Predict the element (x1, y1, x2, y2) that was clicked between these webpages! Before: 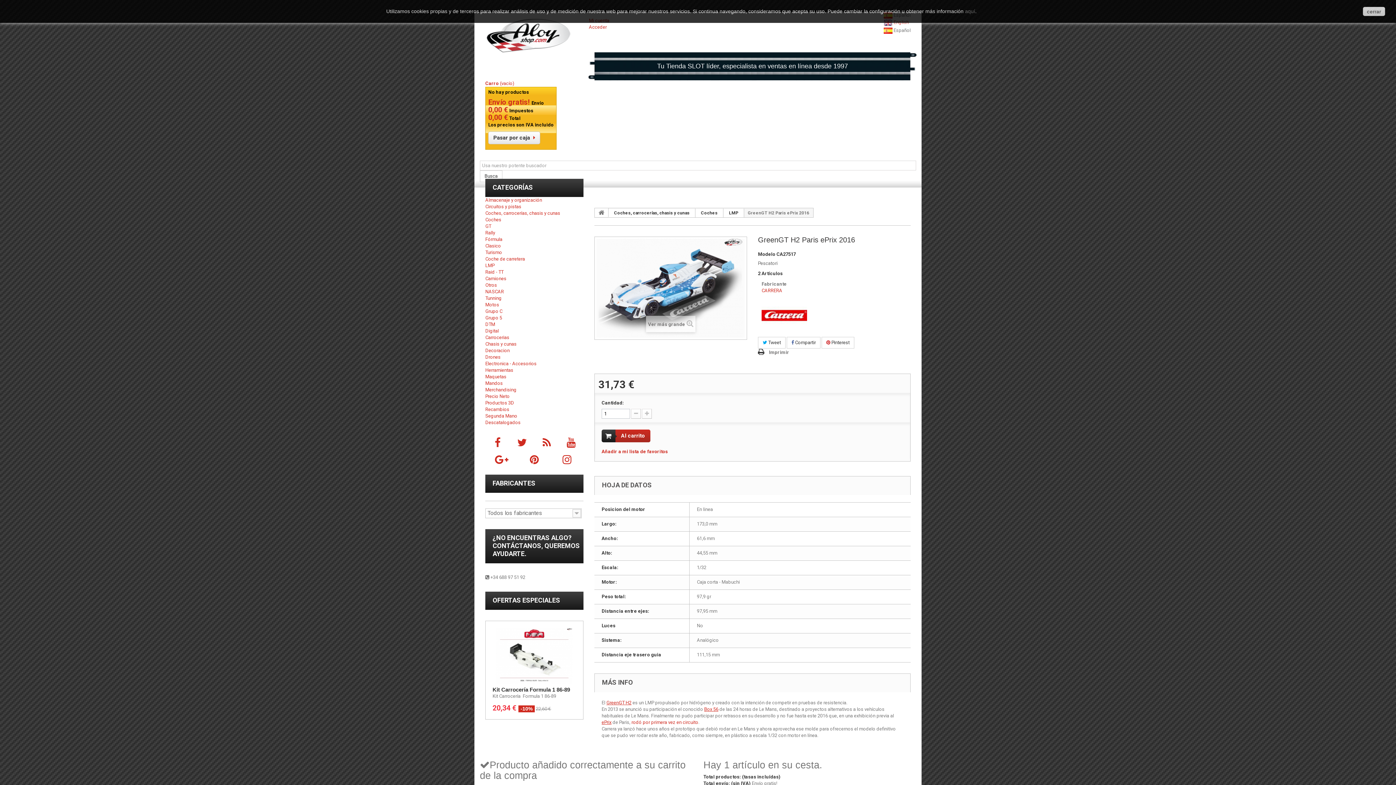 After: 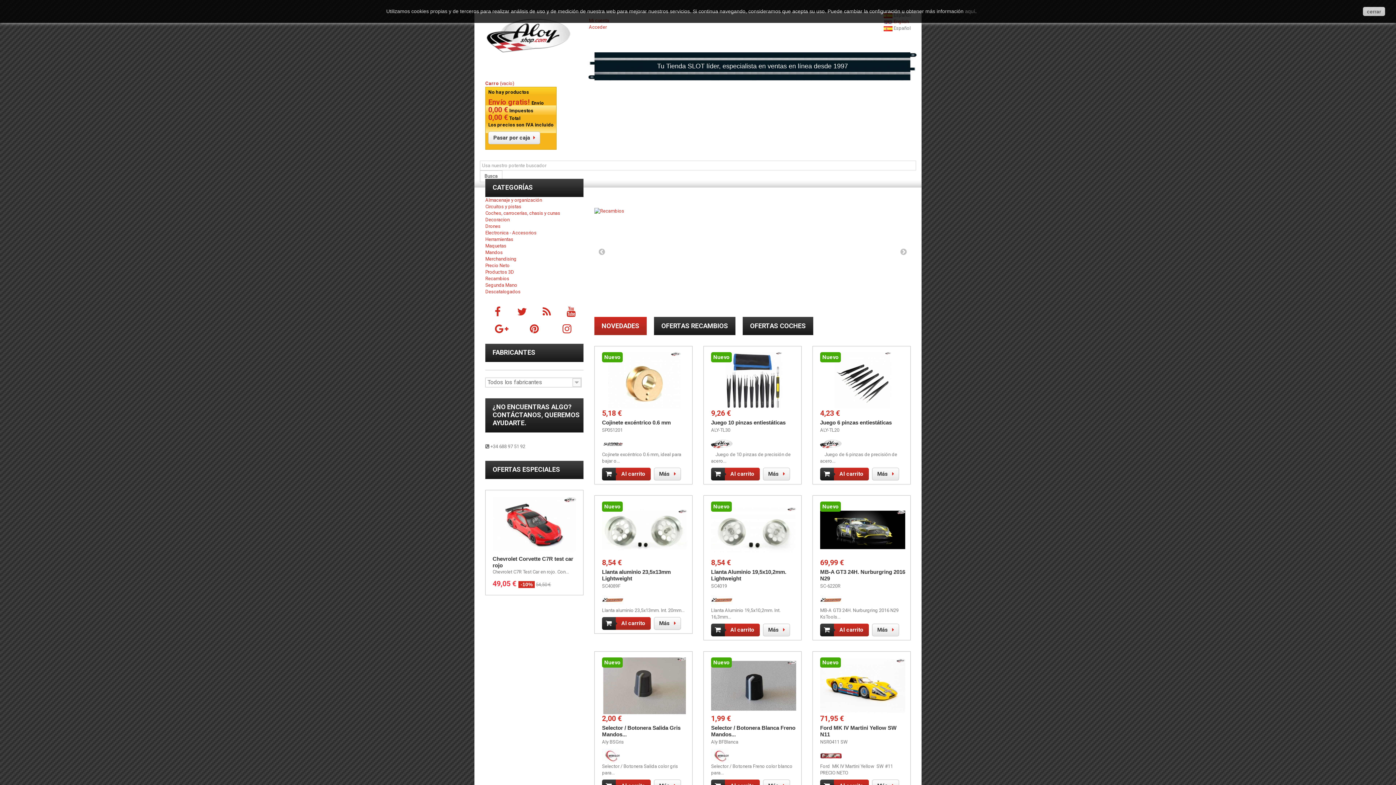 Action: bbox: (594, 208, 608, 217)